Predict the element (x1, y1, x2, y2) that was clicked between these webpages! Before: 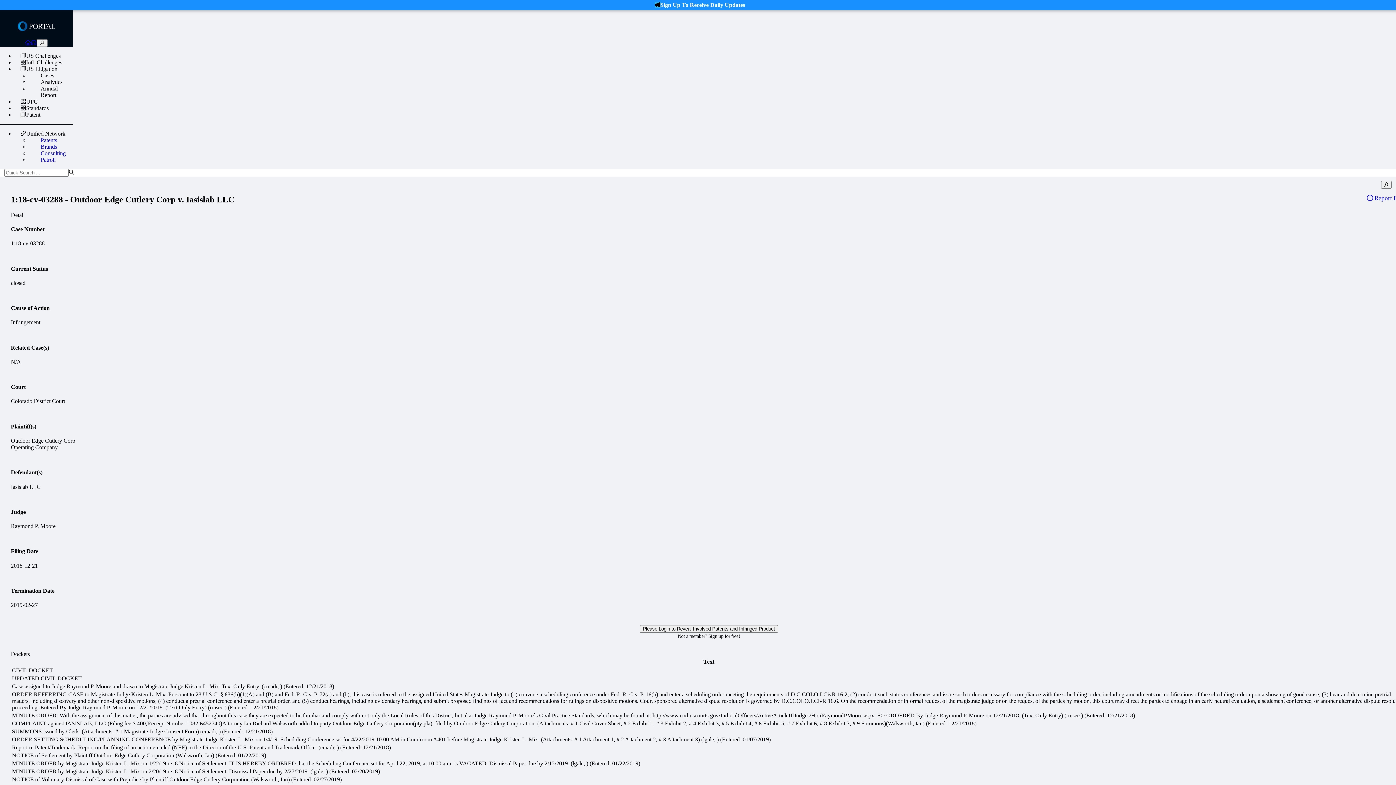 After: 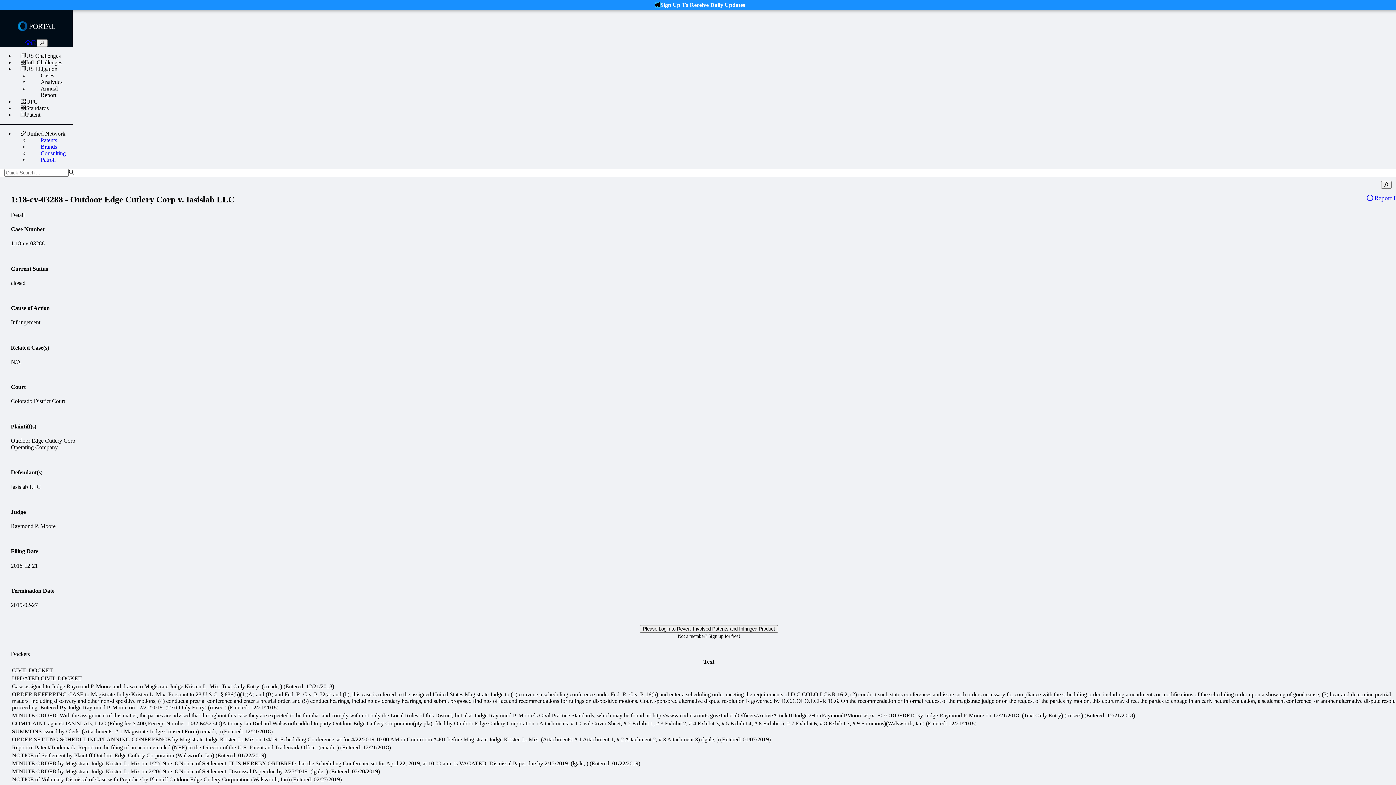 Action: label: Sign Up To Receive Daily Updates bbox: (660, 1, 745, 8)